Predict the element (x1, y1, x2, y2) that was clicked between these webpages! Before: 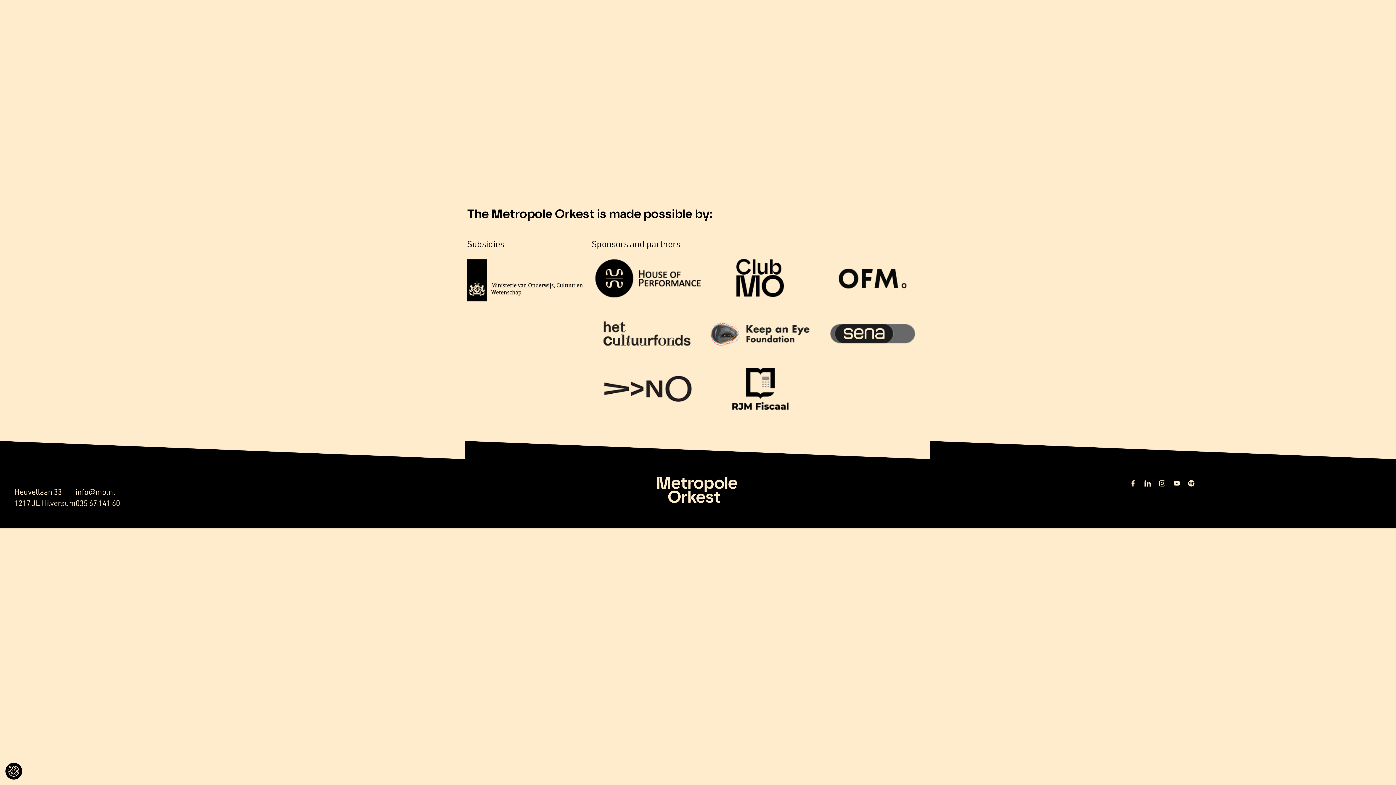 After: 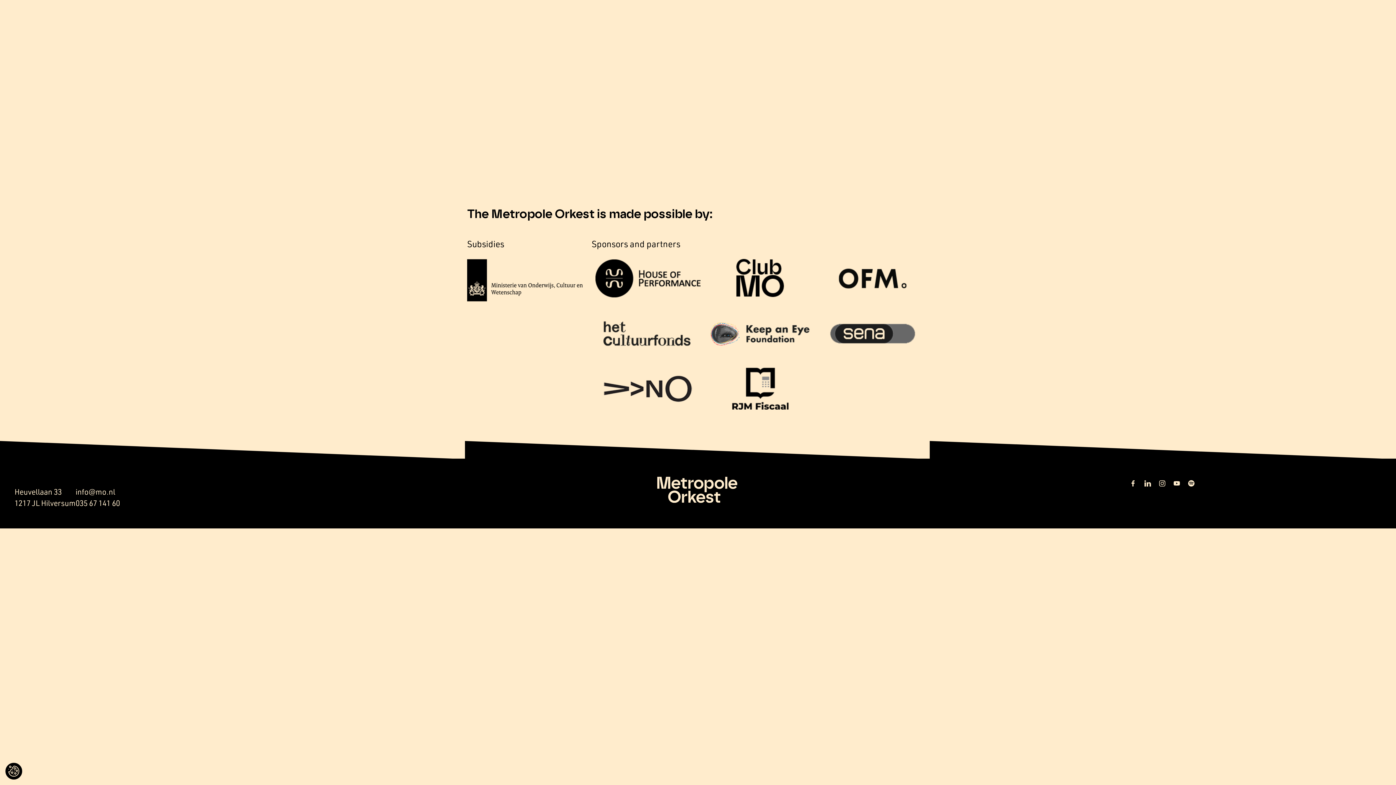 Action: bbox: (820, 257, 925, 305)